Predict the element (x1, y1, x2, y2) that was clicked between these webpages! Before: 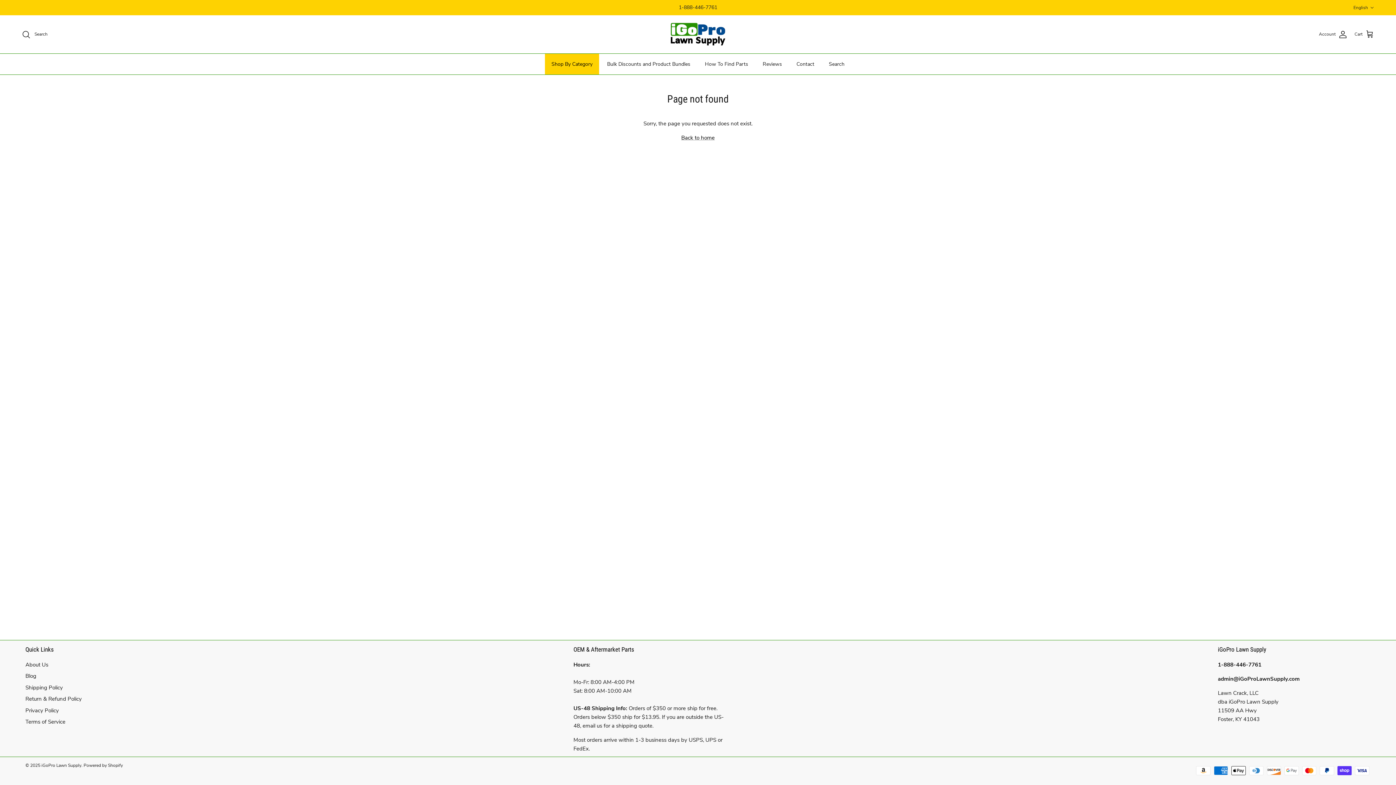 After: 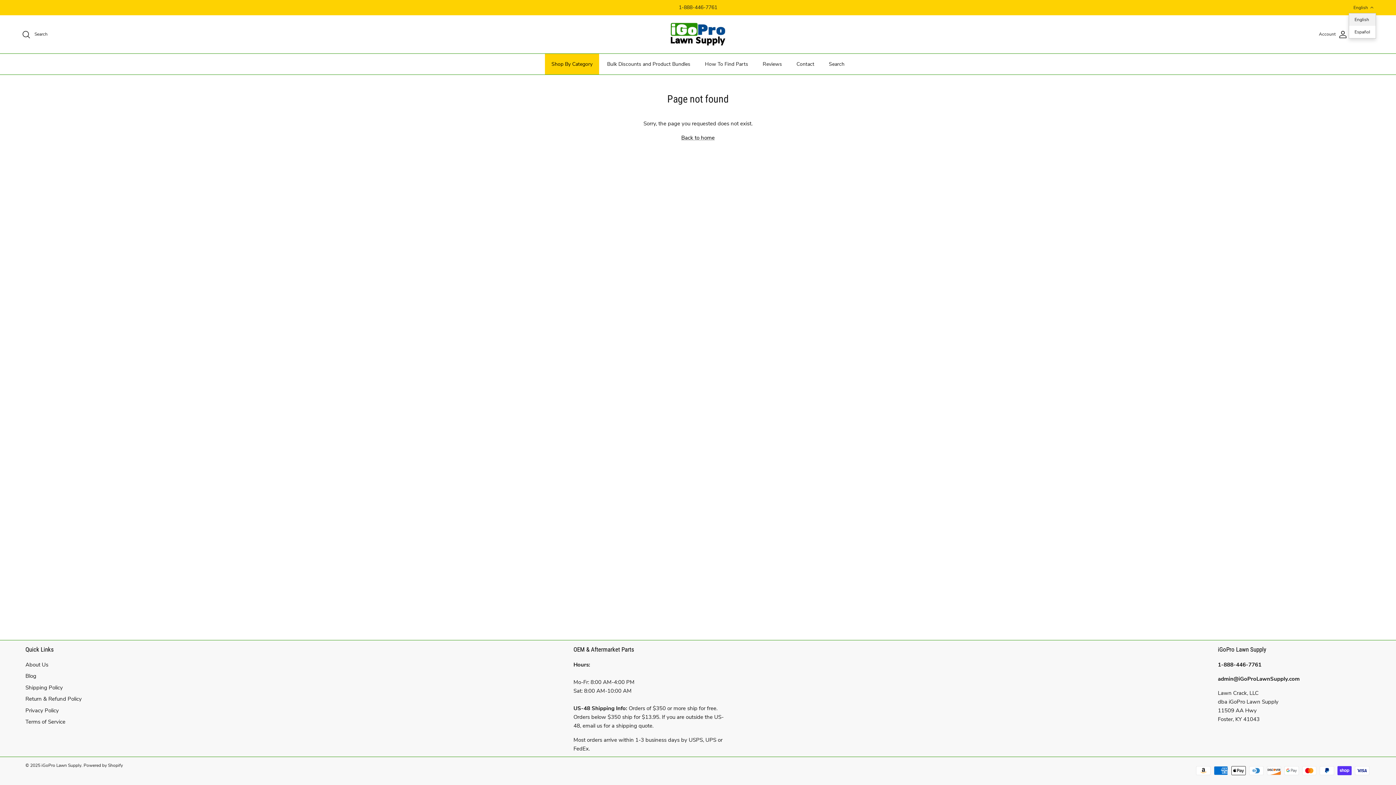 Action: bbox: (1353, 1, 1374, 14) label: English